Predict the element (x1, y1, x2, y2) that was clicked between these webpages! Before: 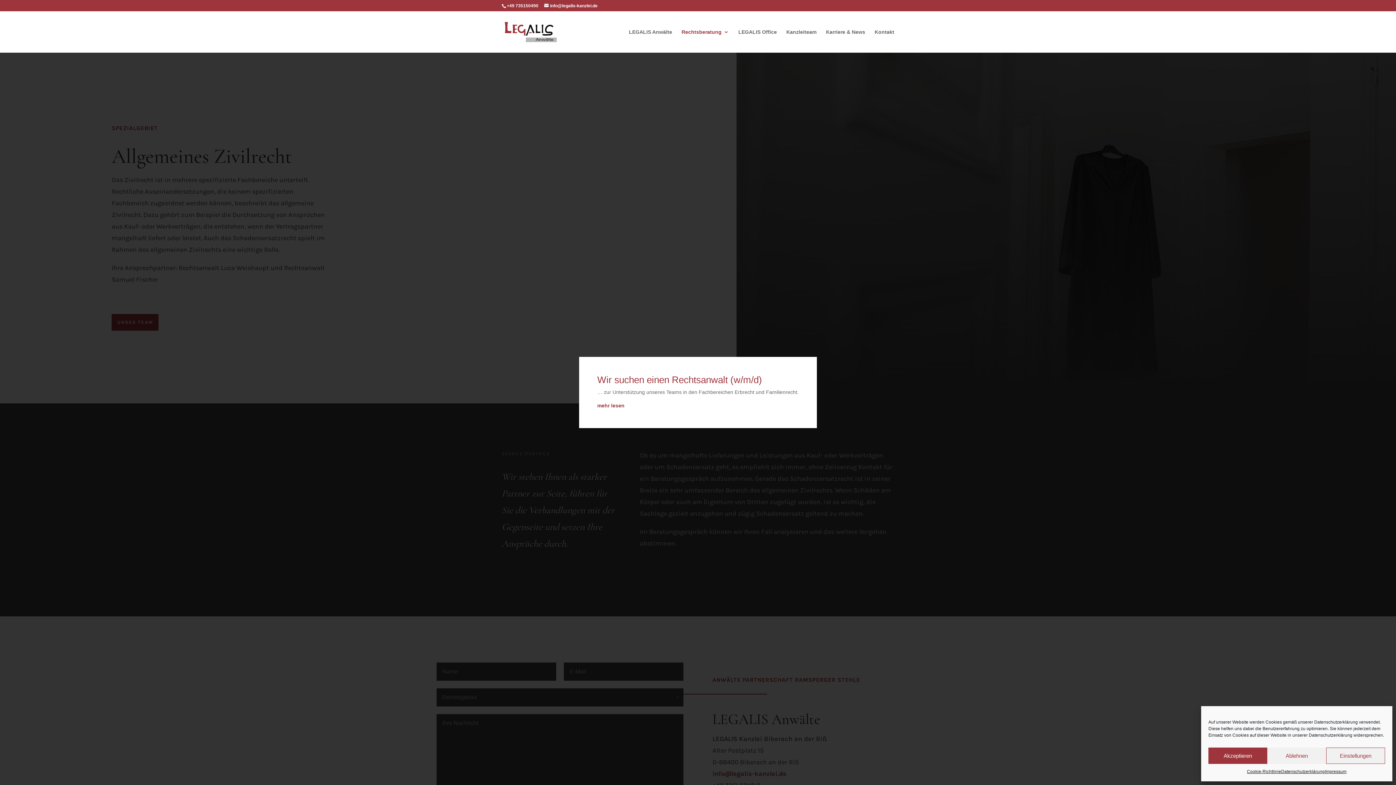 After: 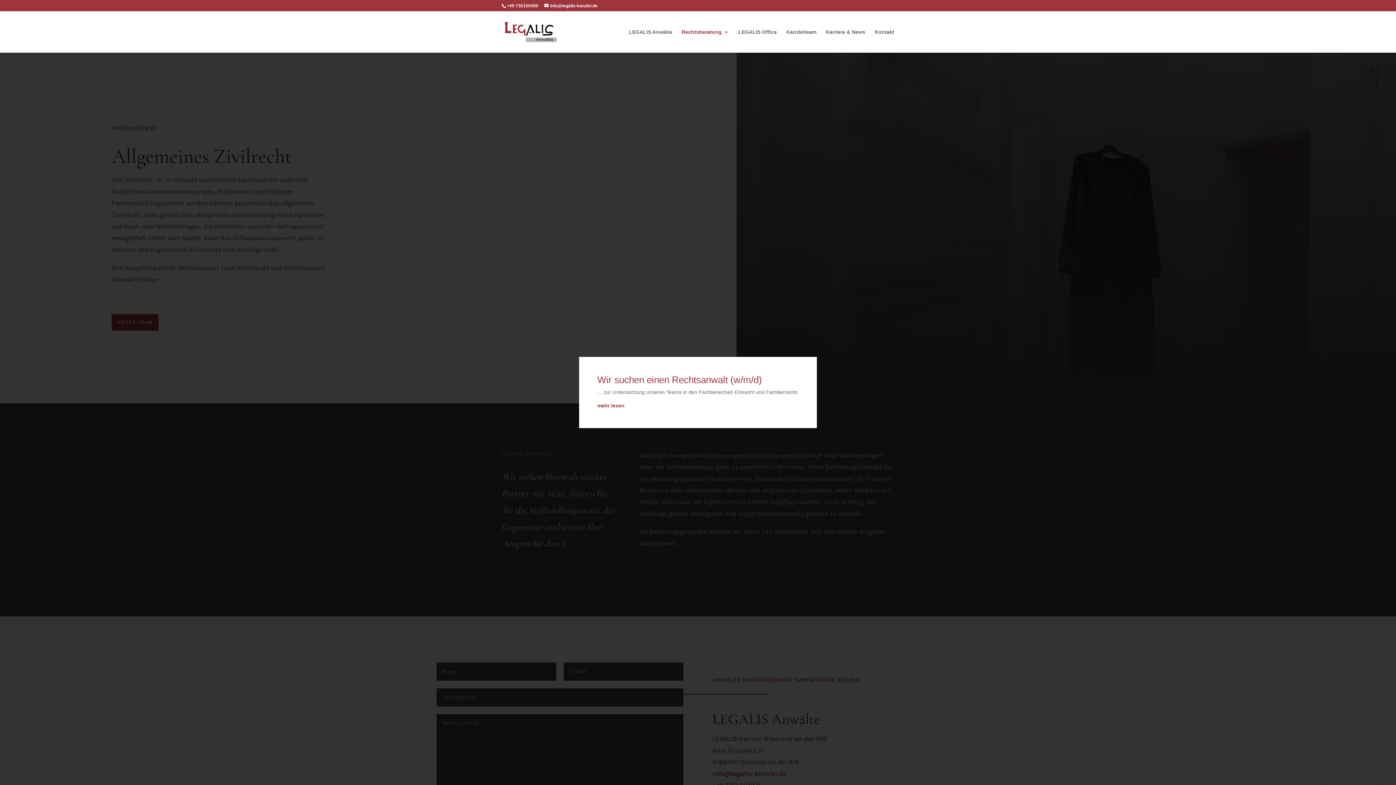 Action: bbox: (1208, 748, 1267, 764) label: Akzeptieren